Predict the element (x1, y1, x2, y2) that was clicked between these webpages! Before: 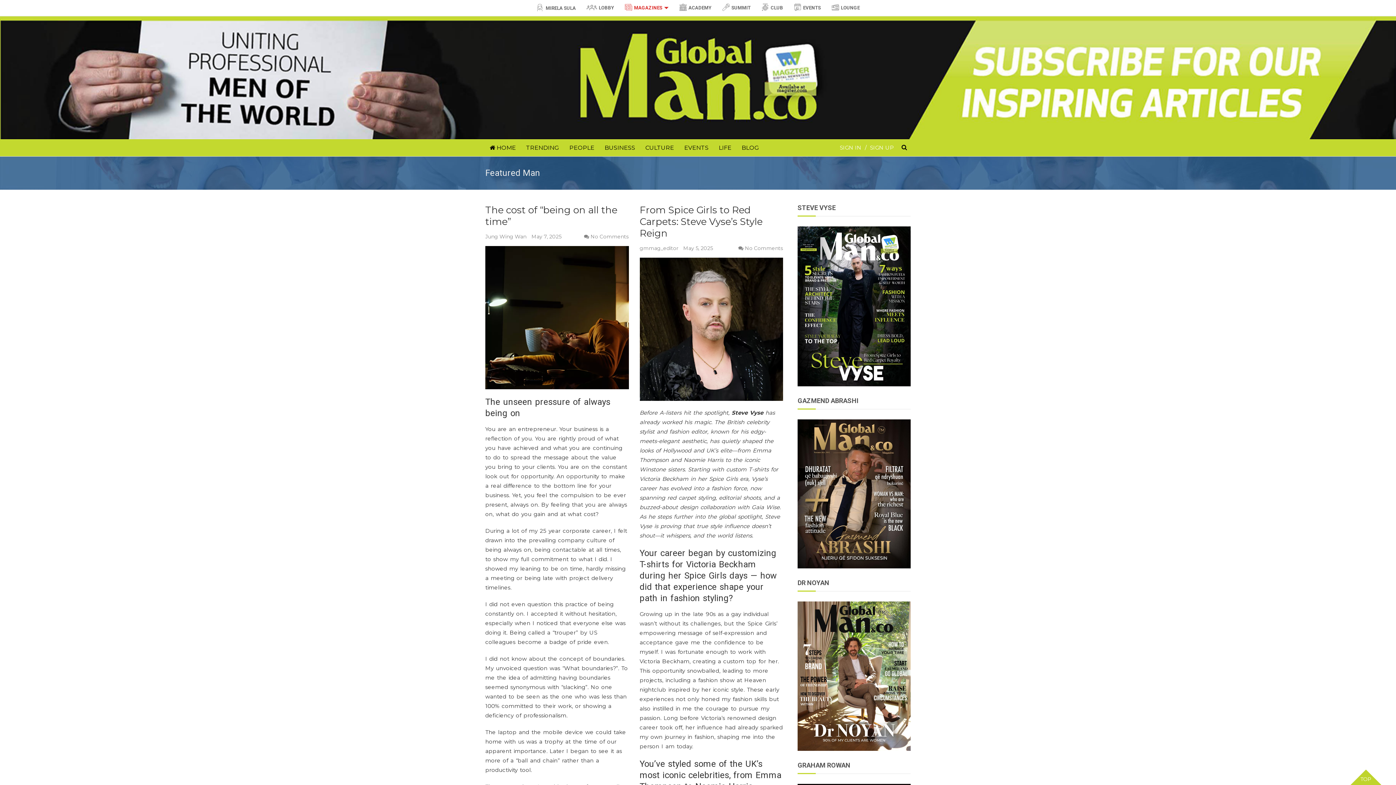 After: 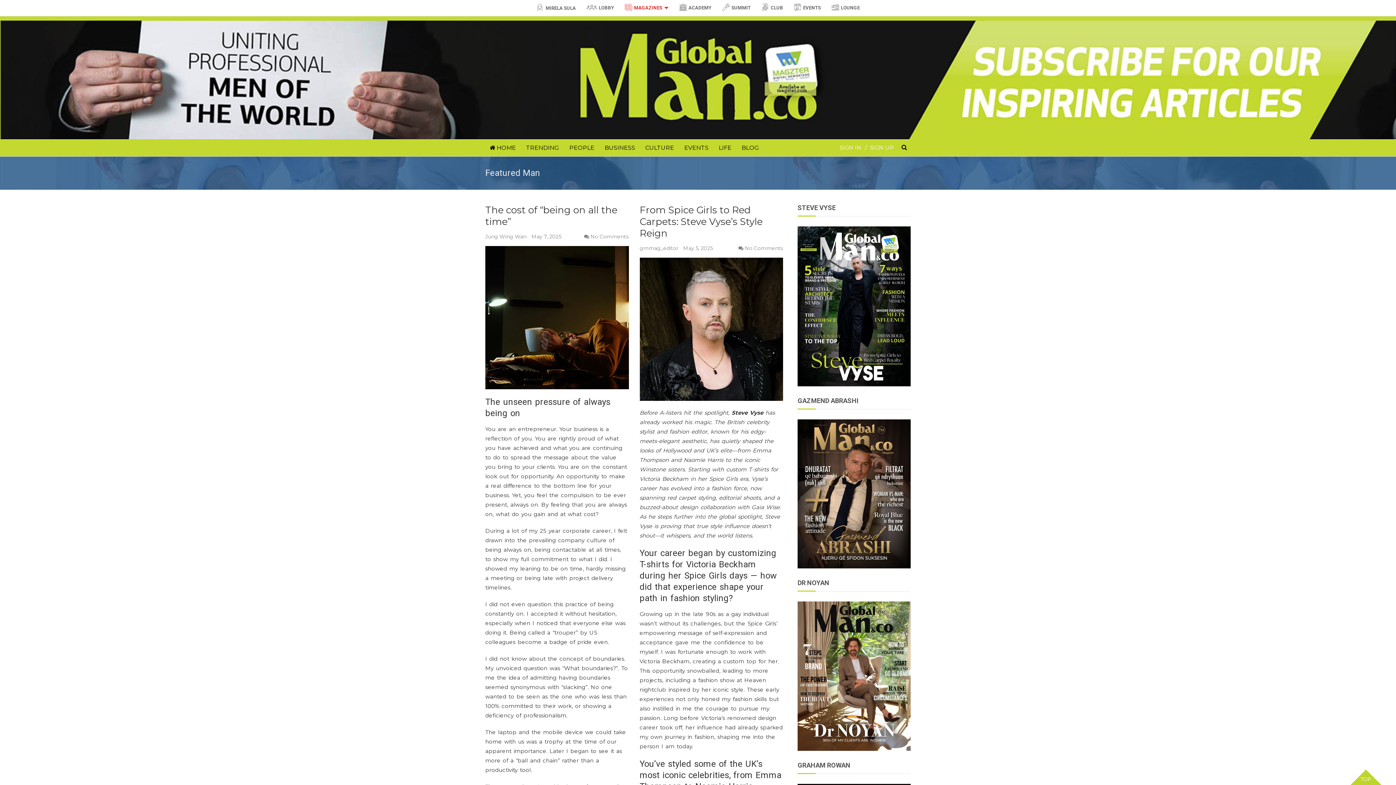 Action: bbox: (788, 0, 826, 15) label: EVENTS